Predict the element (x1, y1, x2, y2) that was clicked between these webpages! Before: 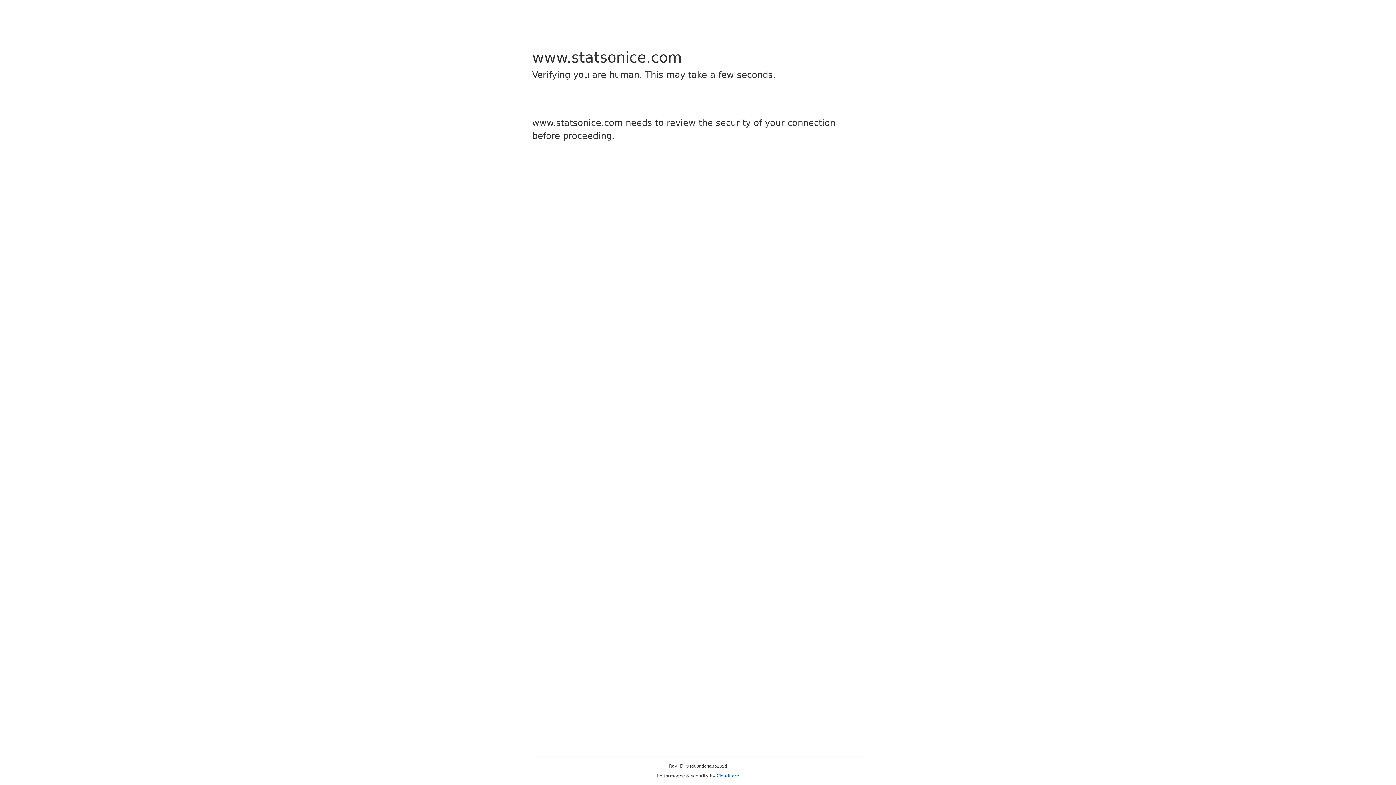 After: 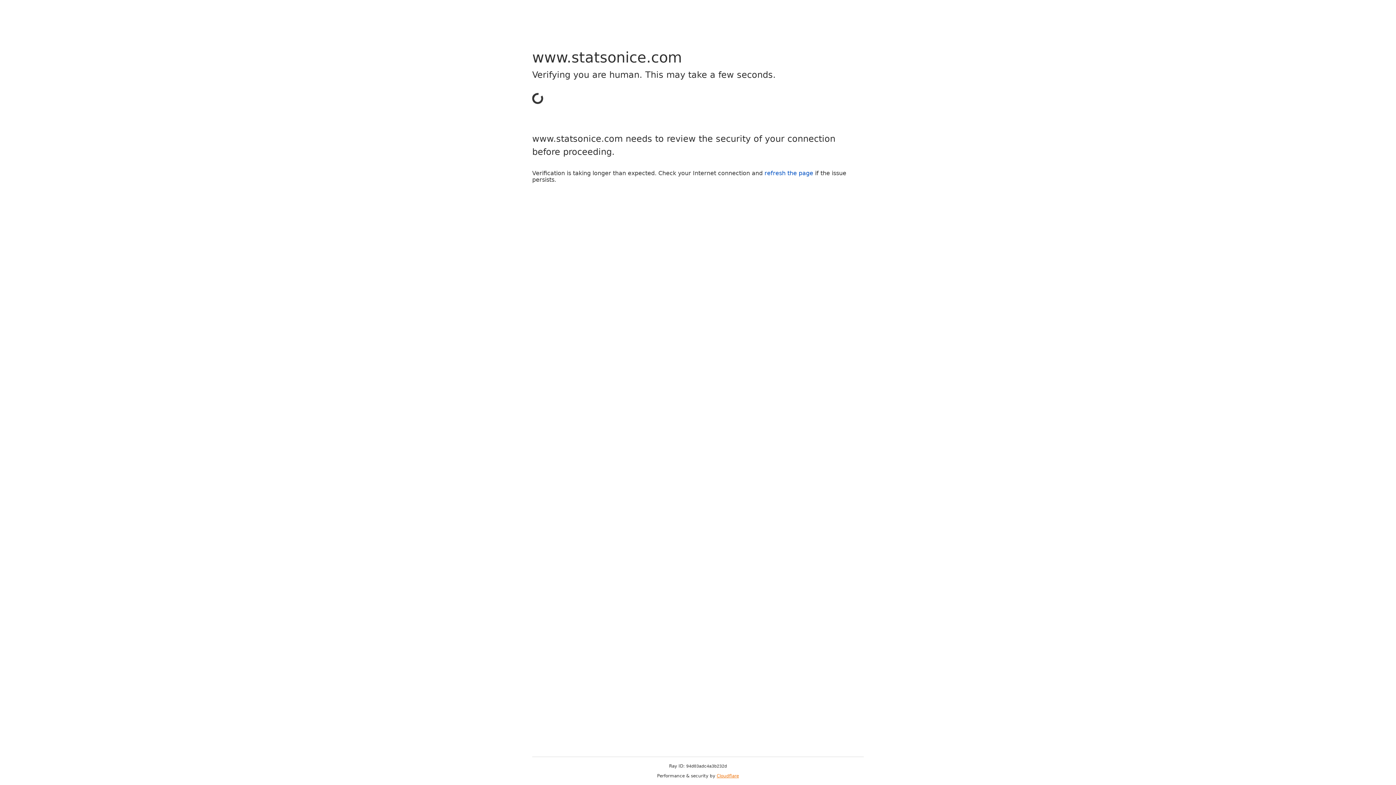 Action: label: Cloudflare bbox: (716, 773, 739, 778)